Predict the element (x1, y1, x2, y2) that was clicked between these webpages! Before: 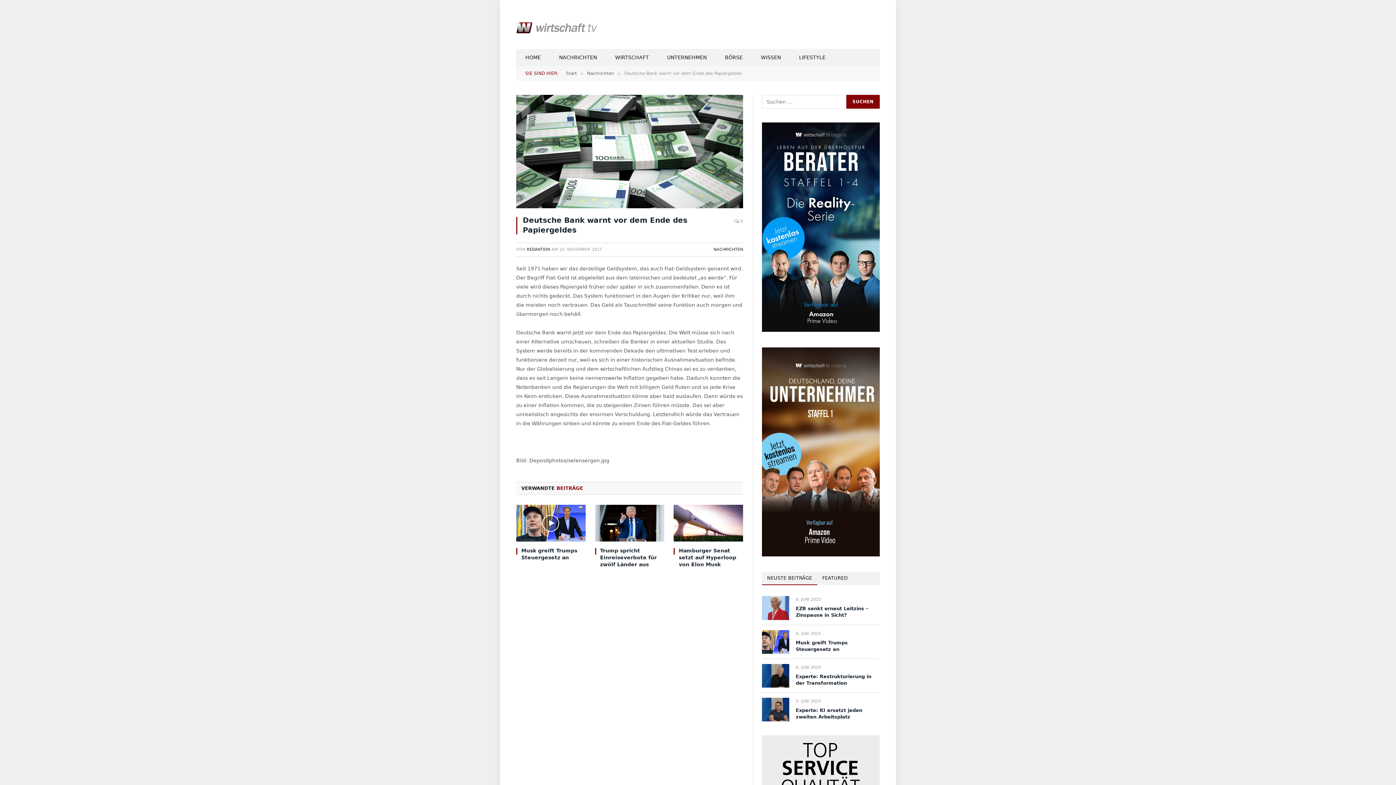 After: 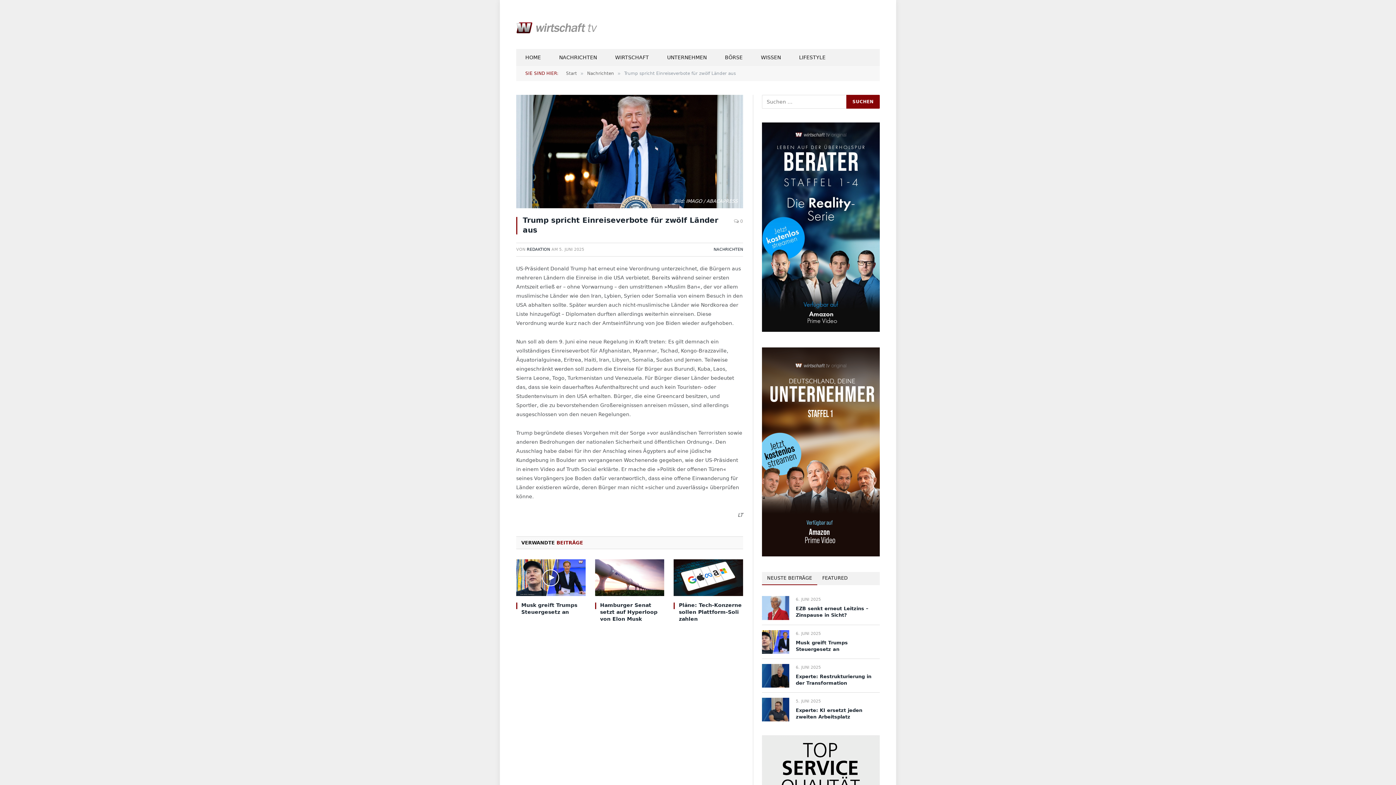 Action: bbox: (600, 547, 664, 568) label: Trump spricht Einreiseverbote für zwölf Länder aus